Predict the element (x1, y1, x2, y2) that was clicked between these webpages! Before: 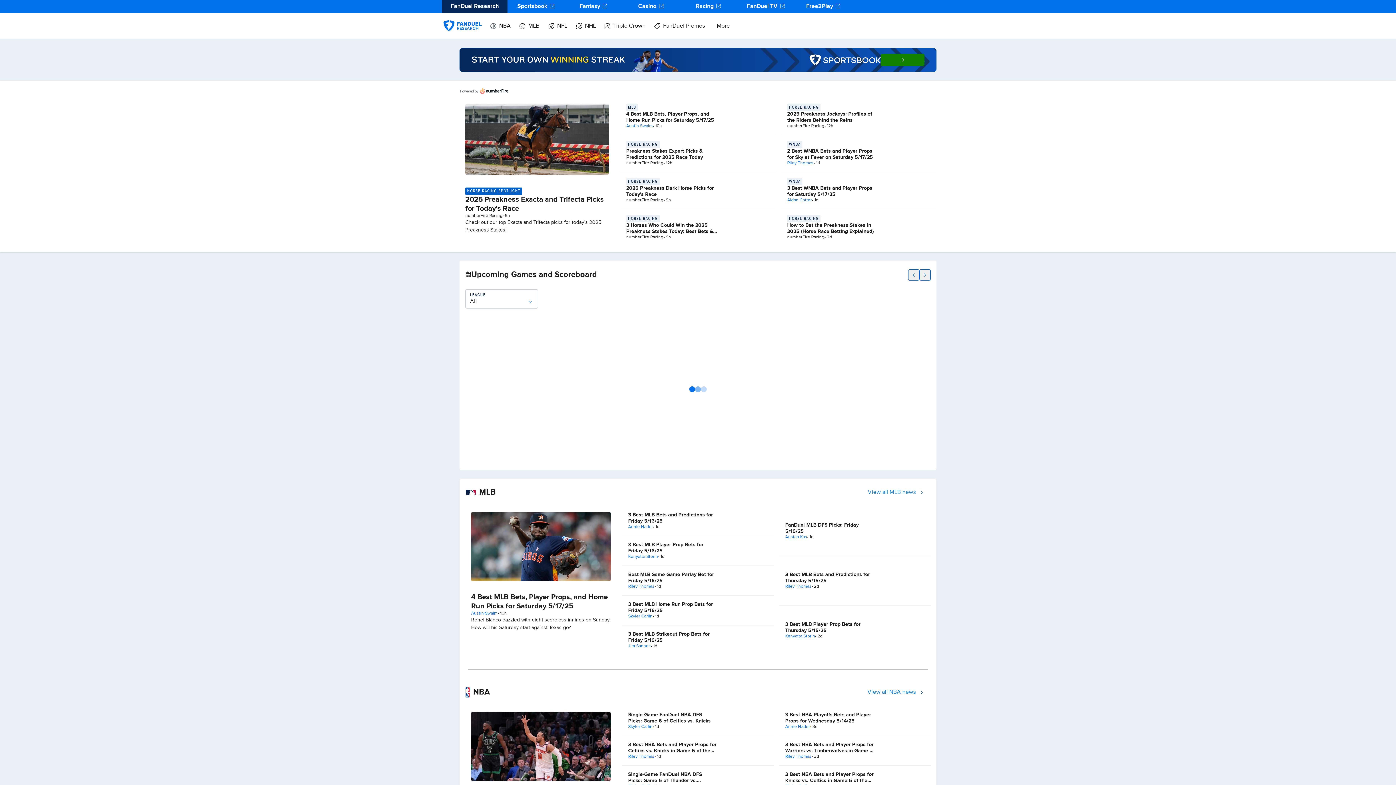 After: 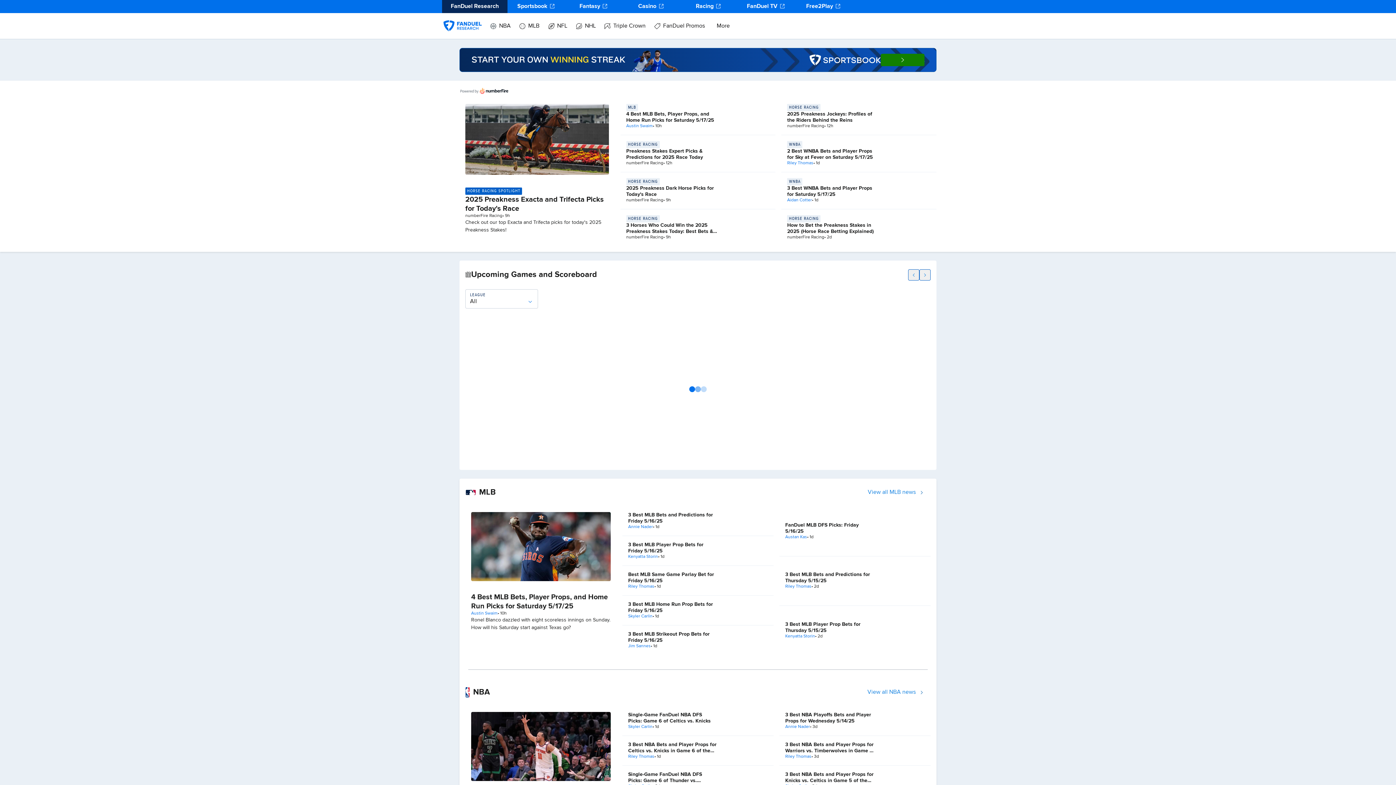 Action: bbox: (565, 0, 622, 13) label: Fantasy